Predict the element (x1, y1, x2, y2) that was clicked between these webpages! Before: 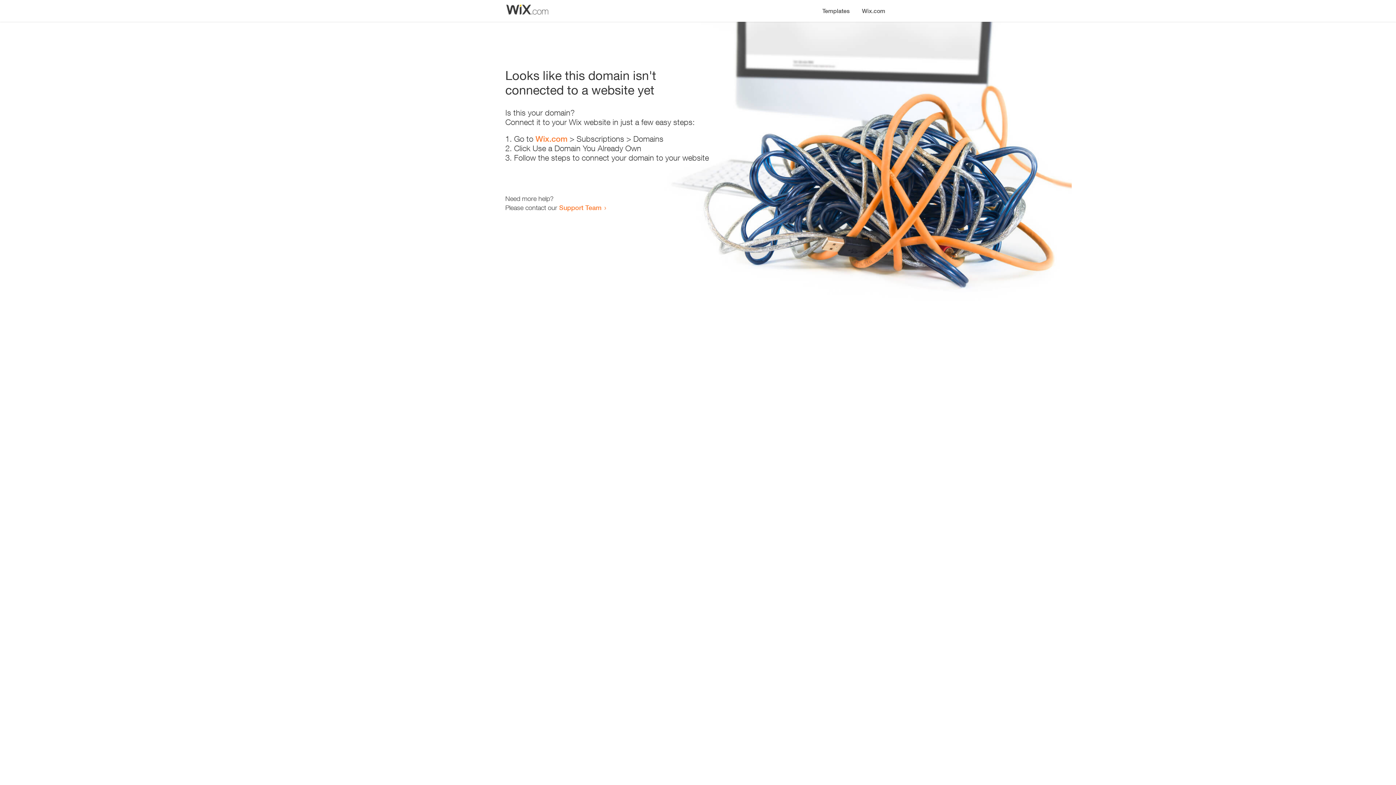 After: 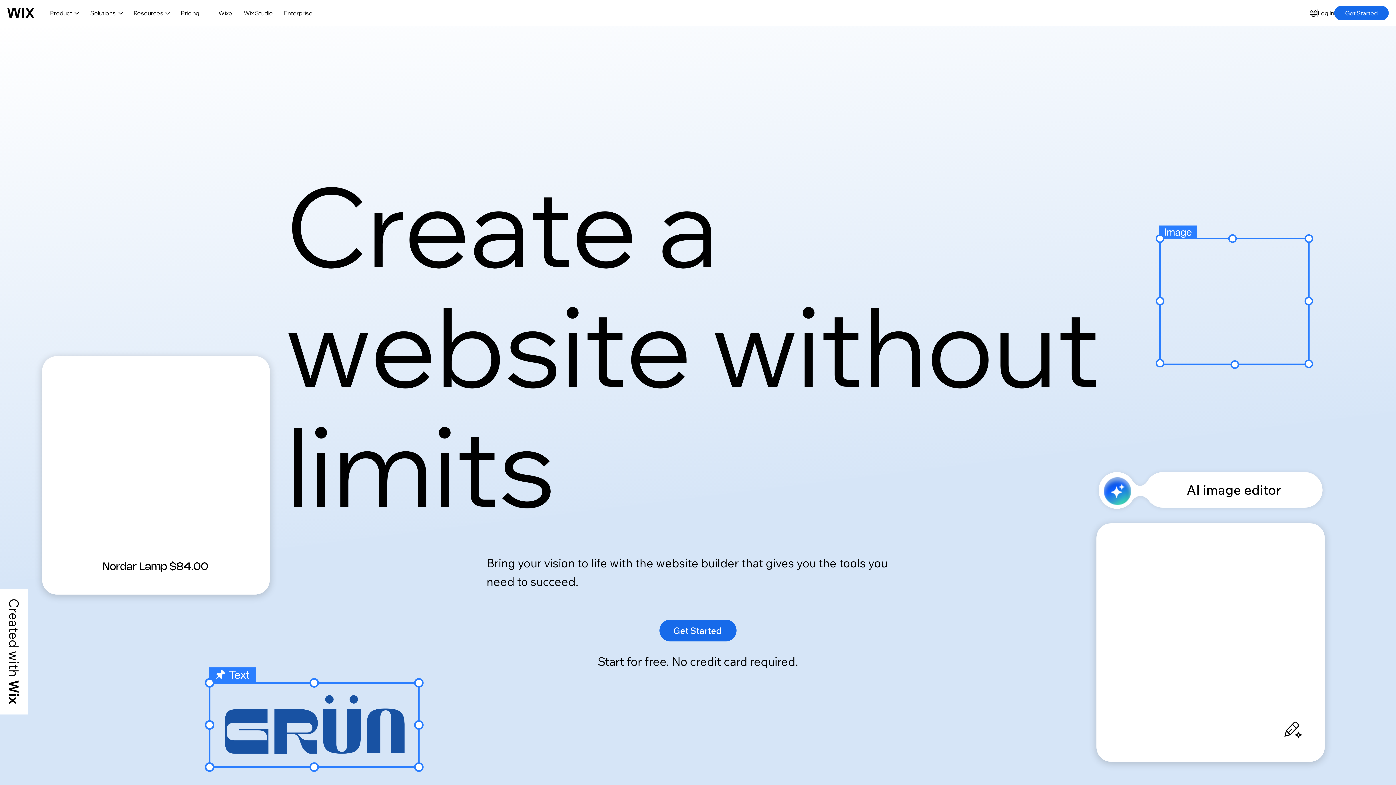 Action: label: Wix.com bbox: (856, 0, 890, 14)